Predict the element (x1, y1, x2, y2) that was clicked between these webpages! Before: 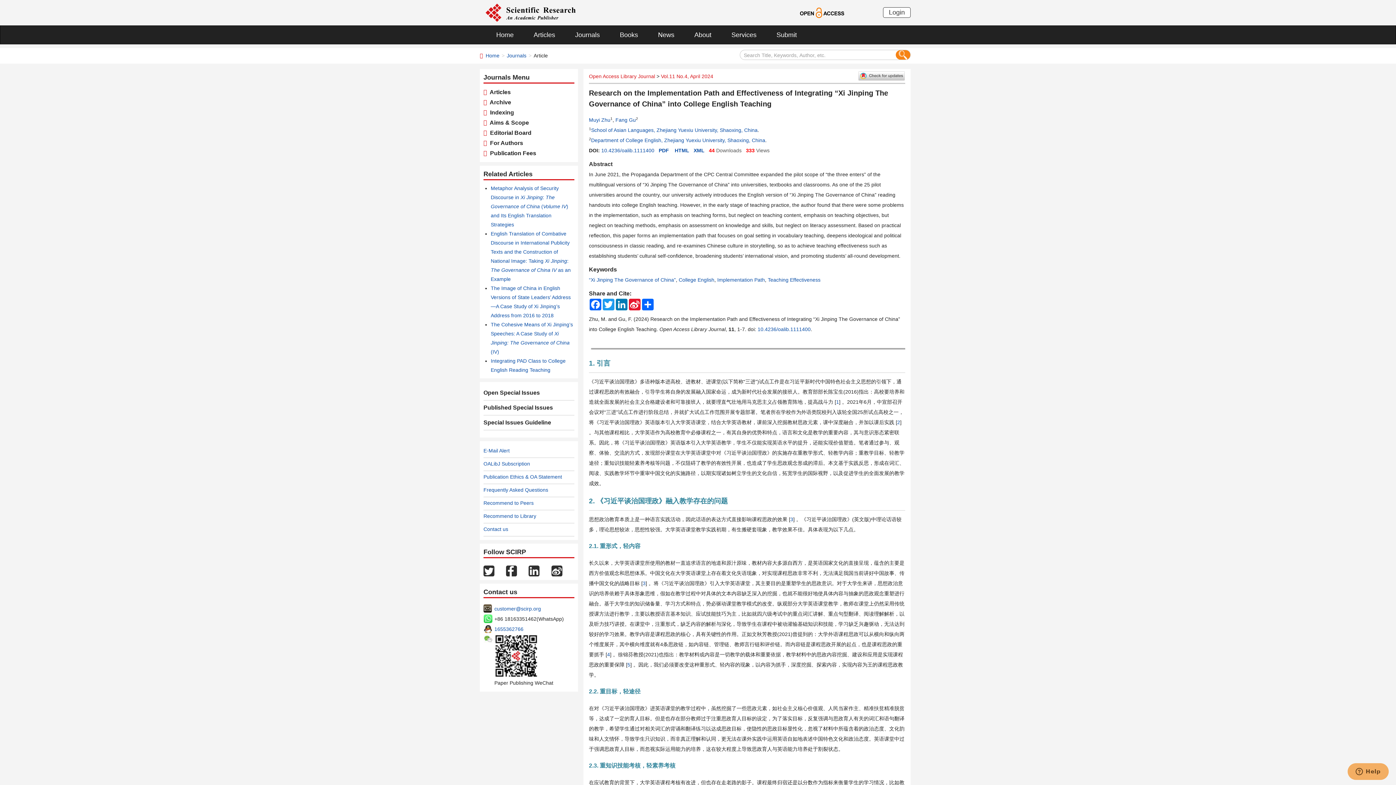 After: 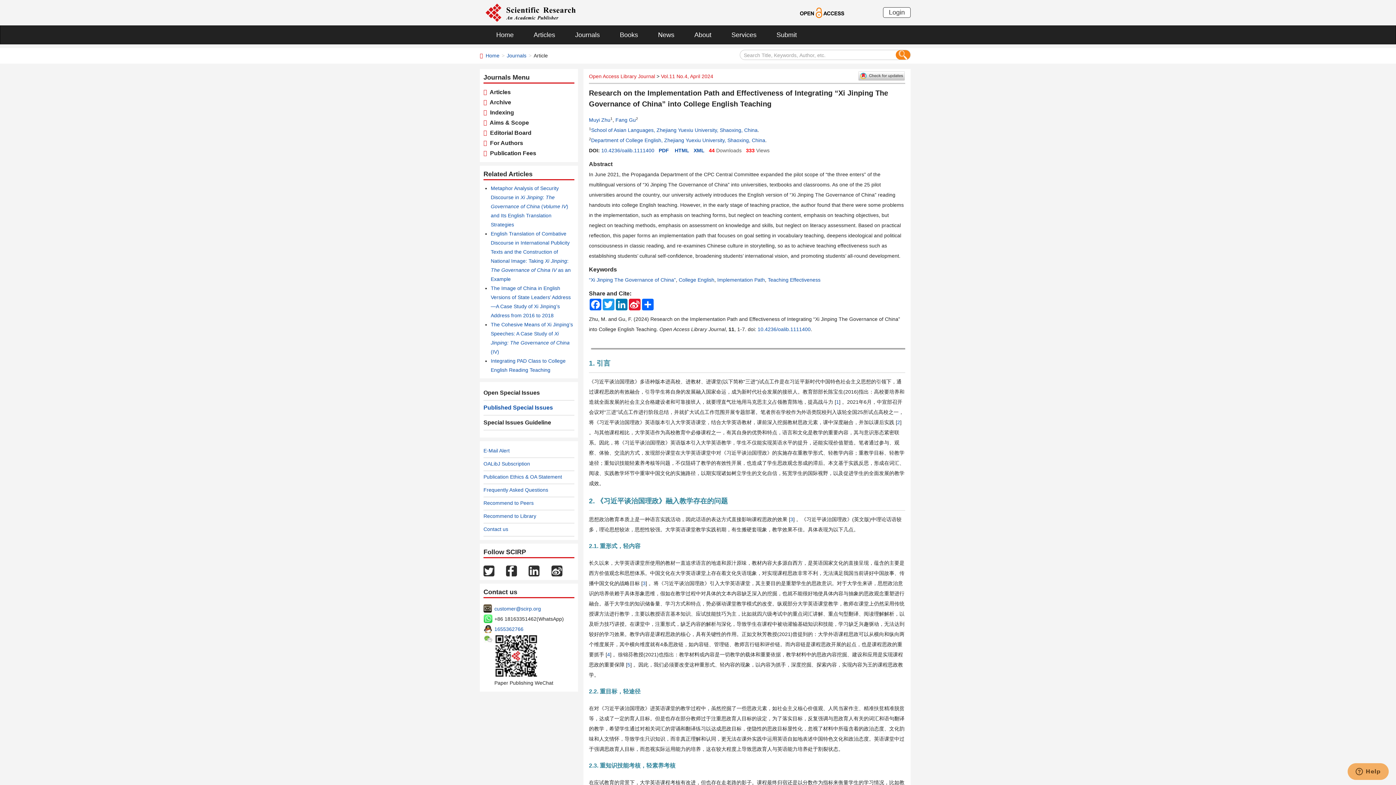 Action: bbox: (483, 404, 553, 410) label: Published Special Issues